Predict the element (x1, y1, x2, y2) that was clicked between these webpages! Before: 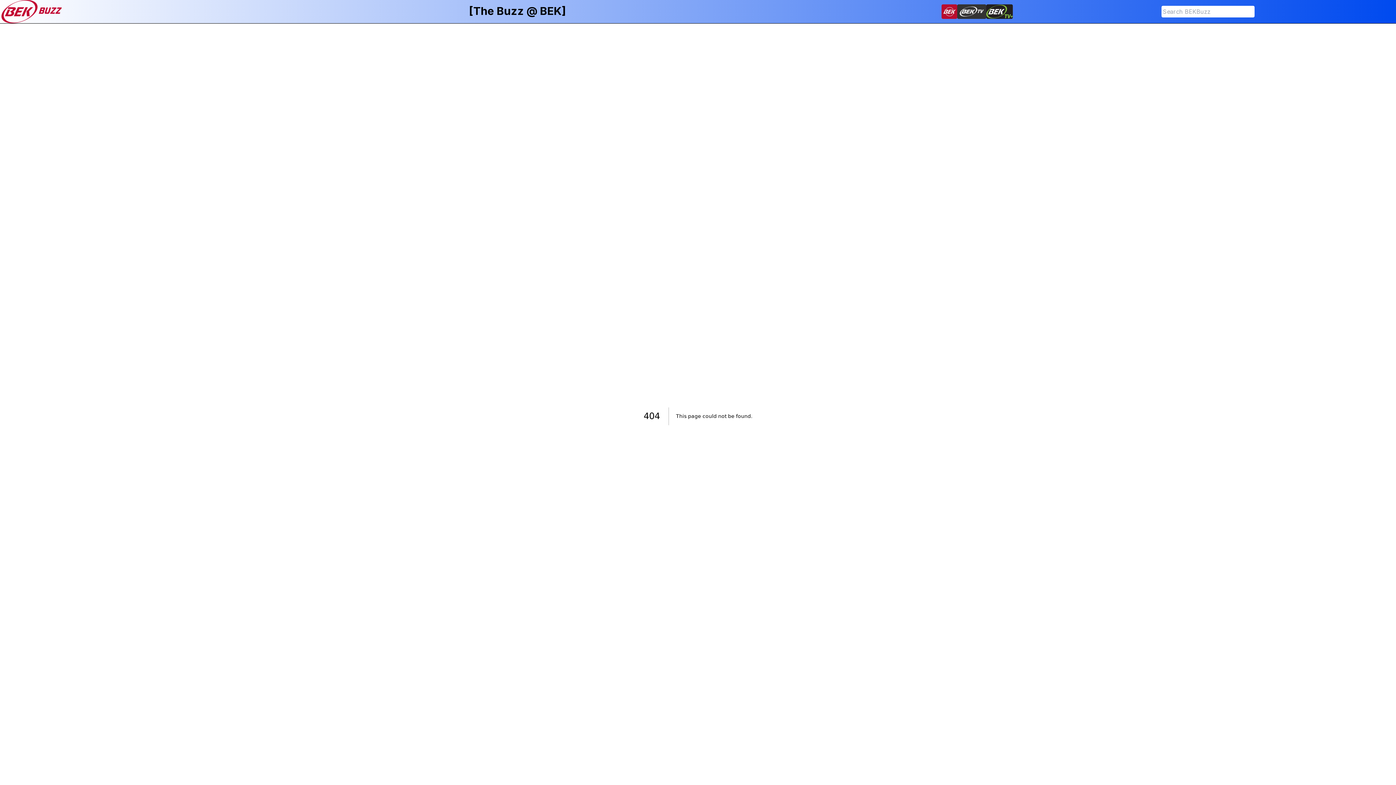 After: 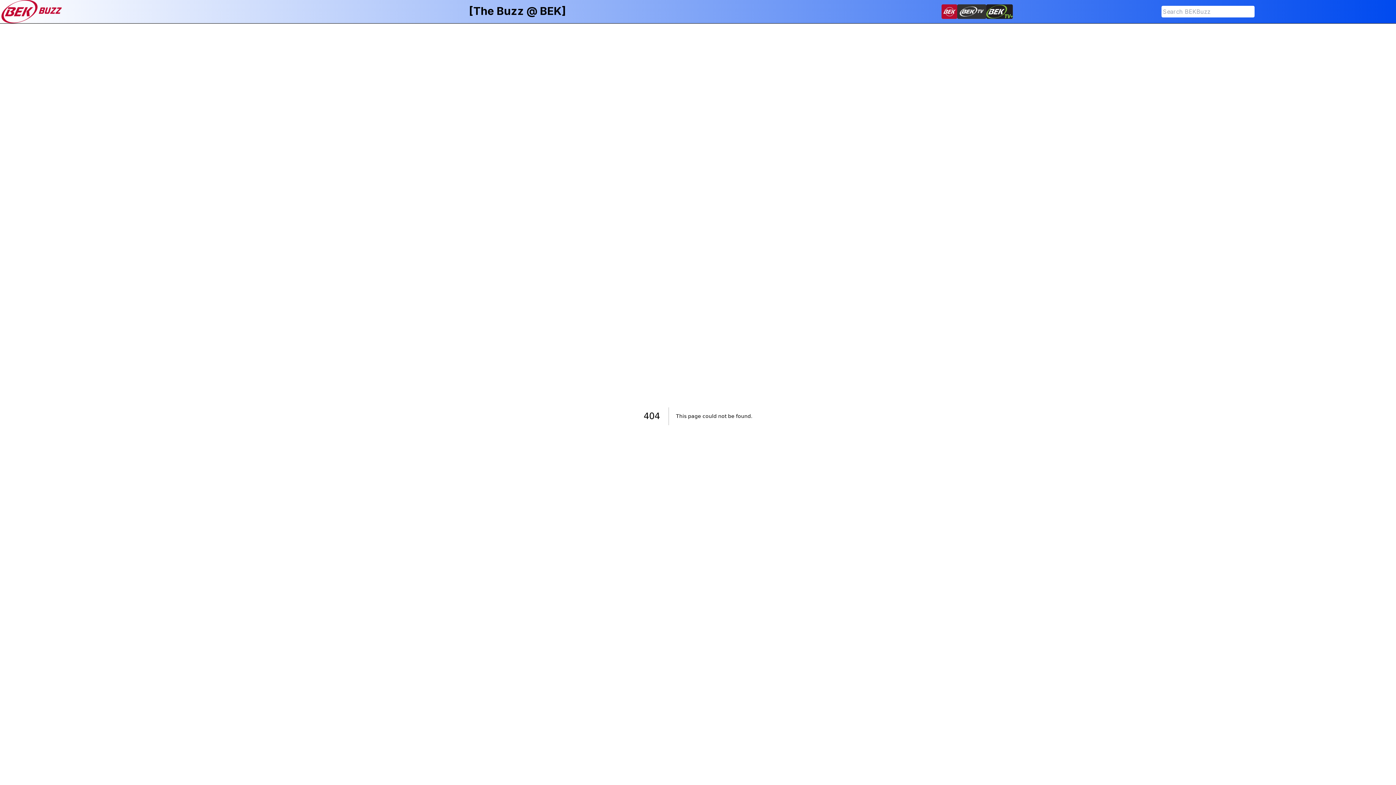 Action: bbox: (957, 4, 986, 23)